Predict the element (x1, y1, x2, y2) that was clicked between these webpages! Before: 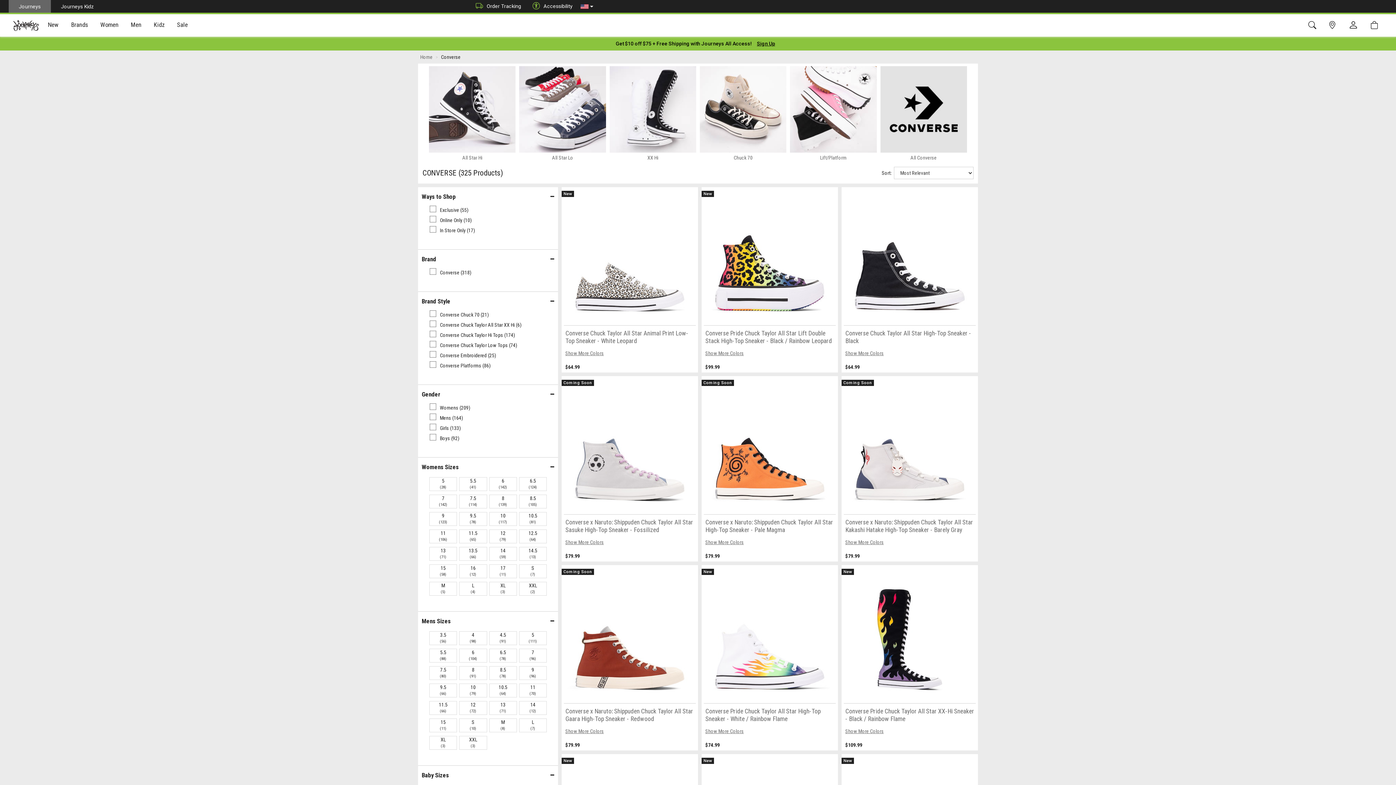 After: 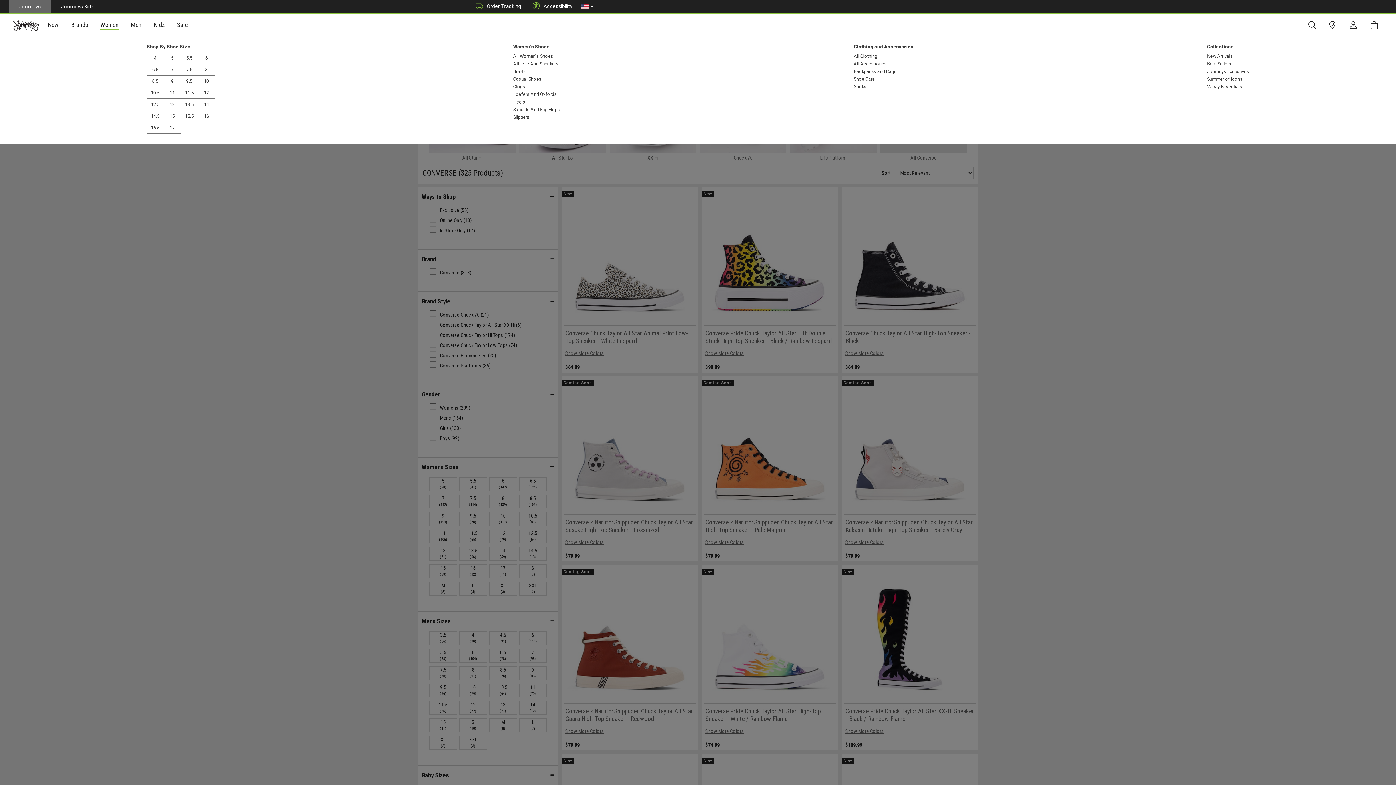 Action: bbox: (94, 14, 124, 36) label: Women